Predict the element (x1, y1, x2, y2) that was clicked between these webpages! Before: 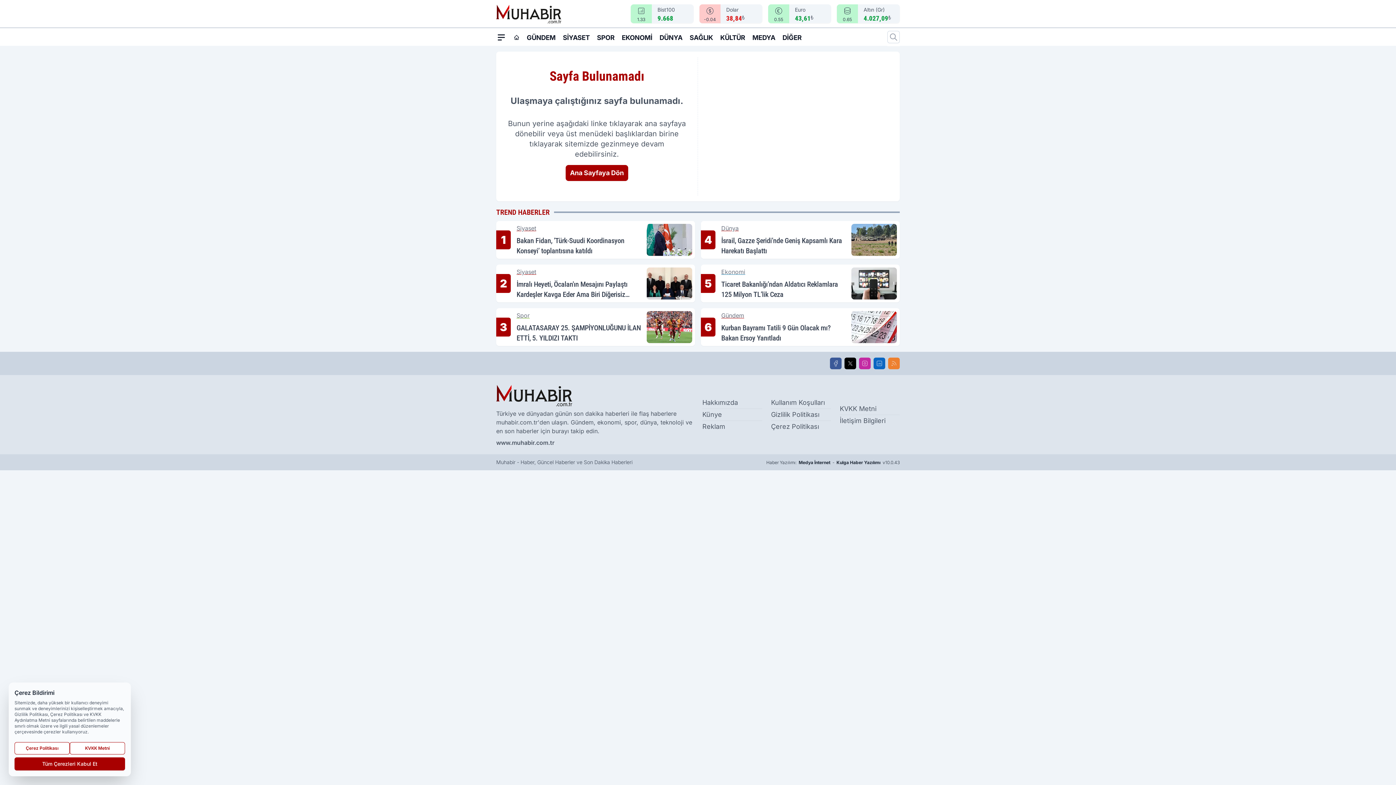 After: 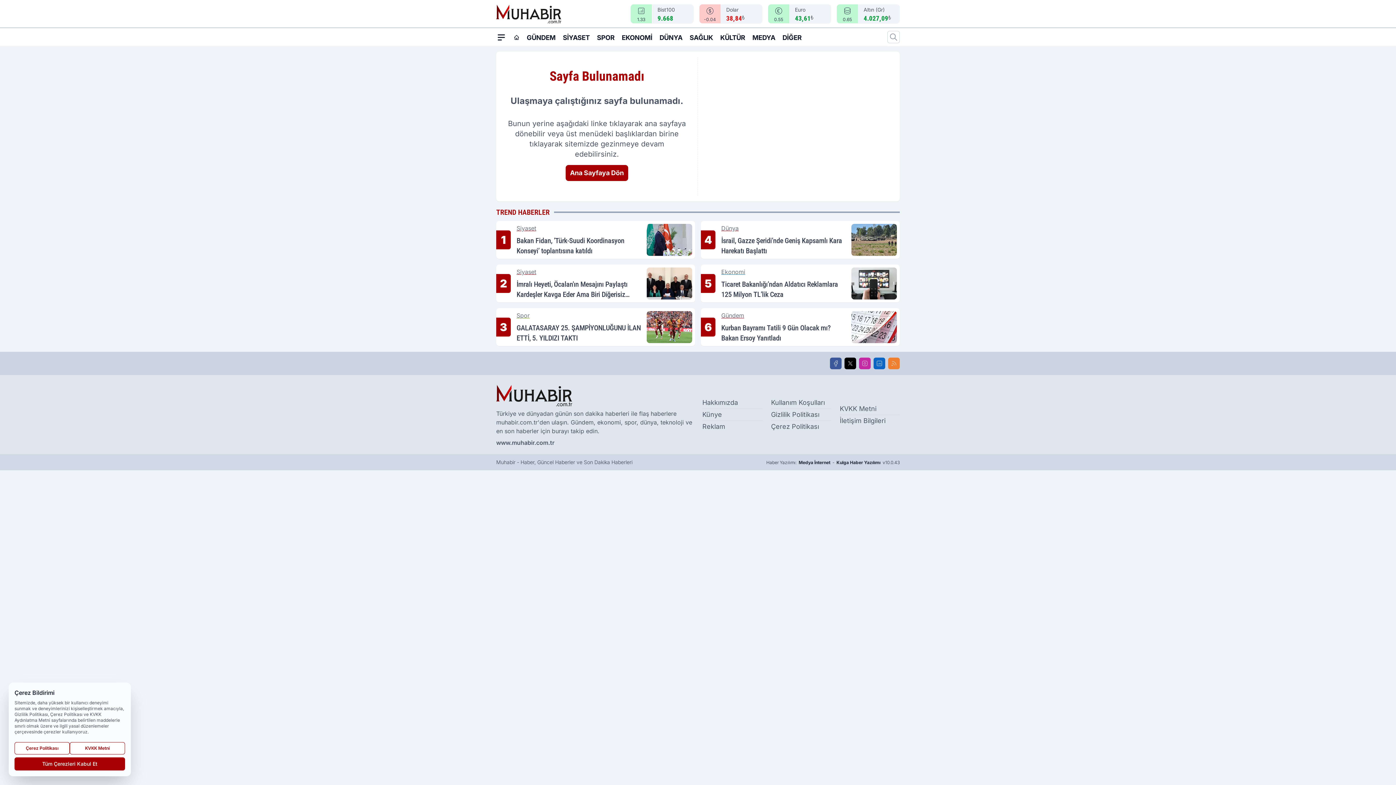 Action: label: Haber Yazılımı:
Medya İnternet
-
Kulga Haber Yazılımı
v10.0.43 bbox: (698, 458, 900, 466)